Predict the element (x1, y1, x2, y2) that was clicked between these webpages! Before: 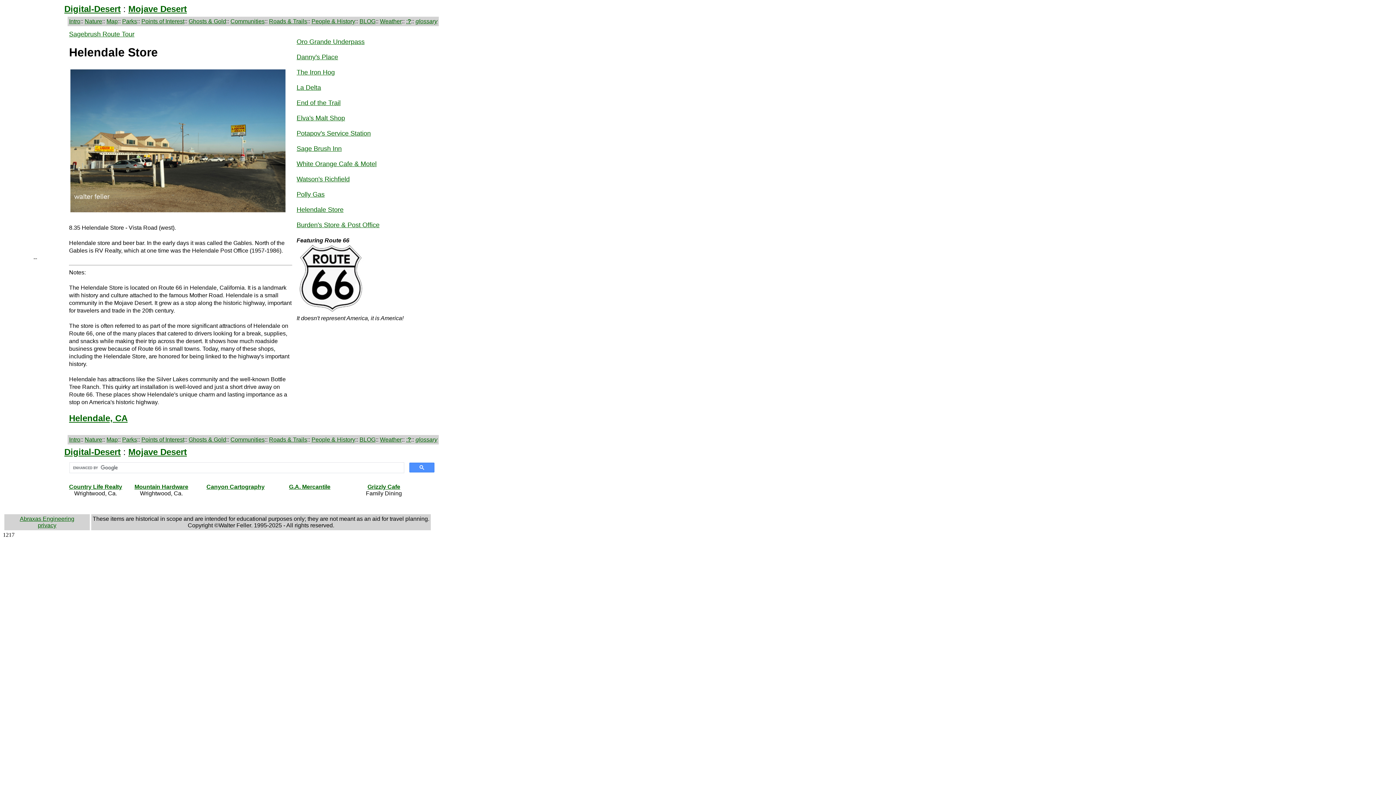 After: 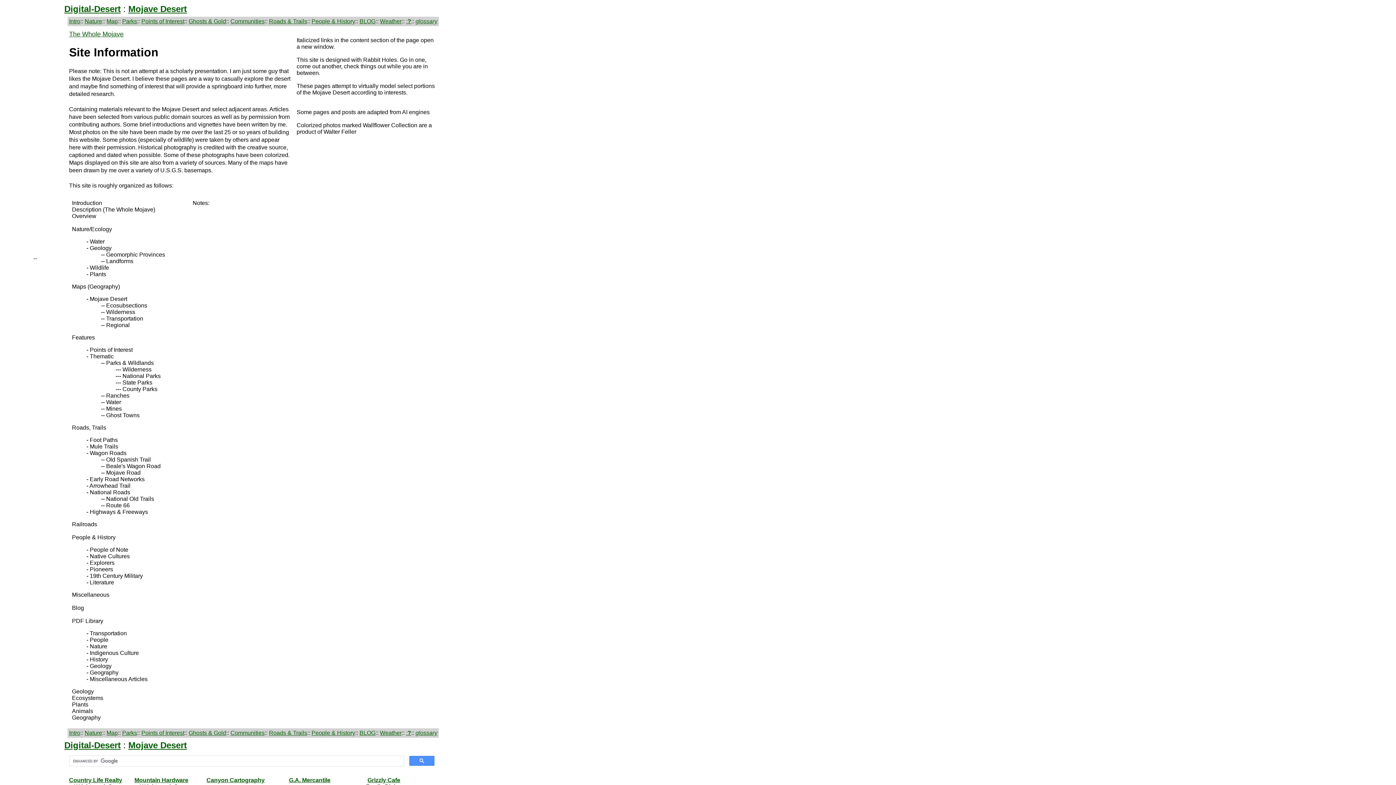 Action: label: :? bbox: (406, 18, 411, 24)